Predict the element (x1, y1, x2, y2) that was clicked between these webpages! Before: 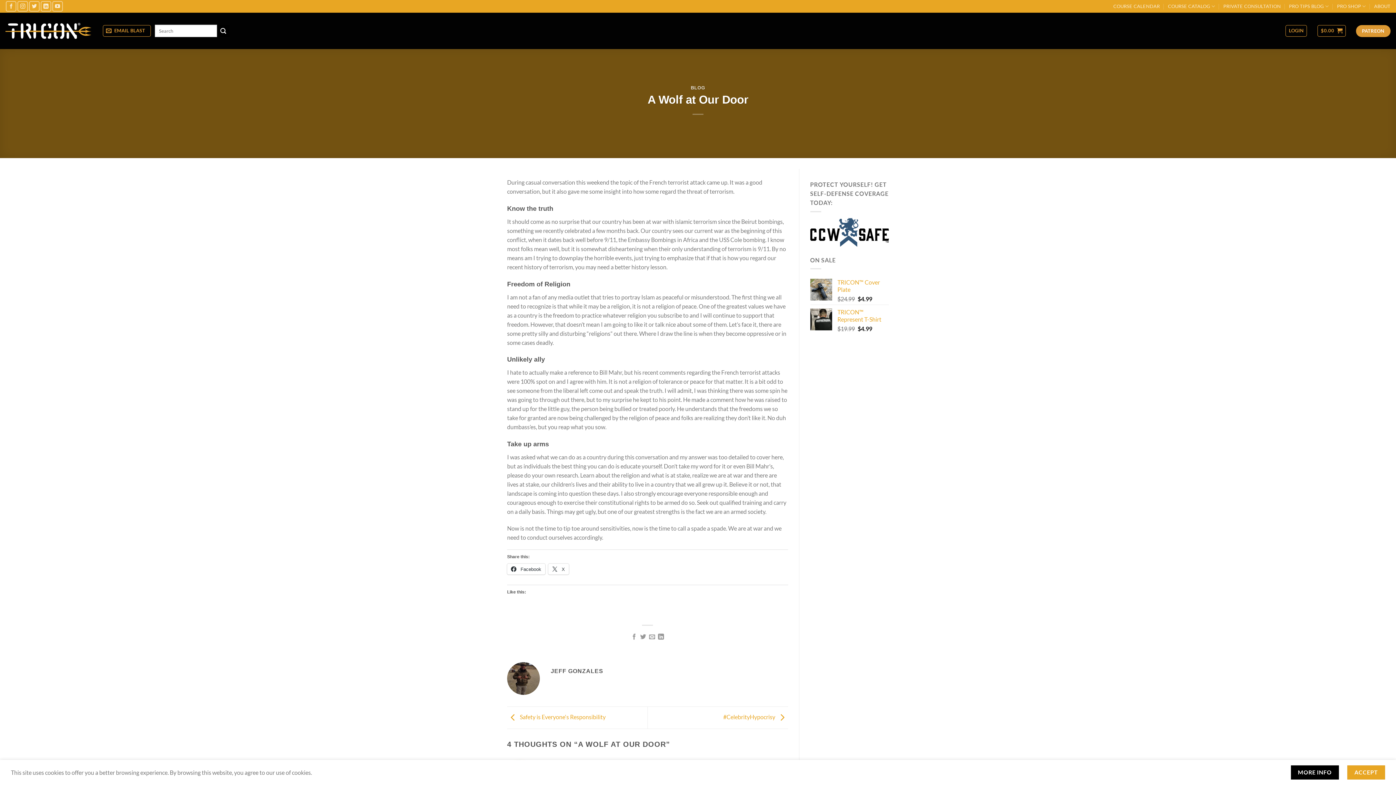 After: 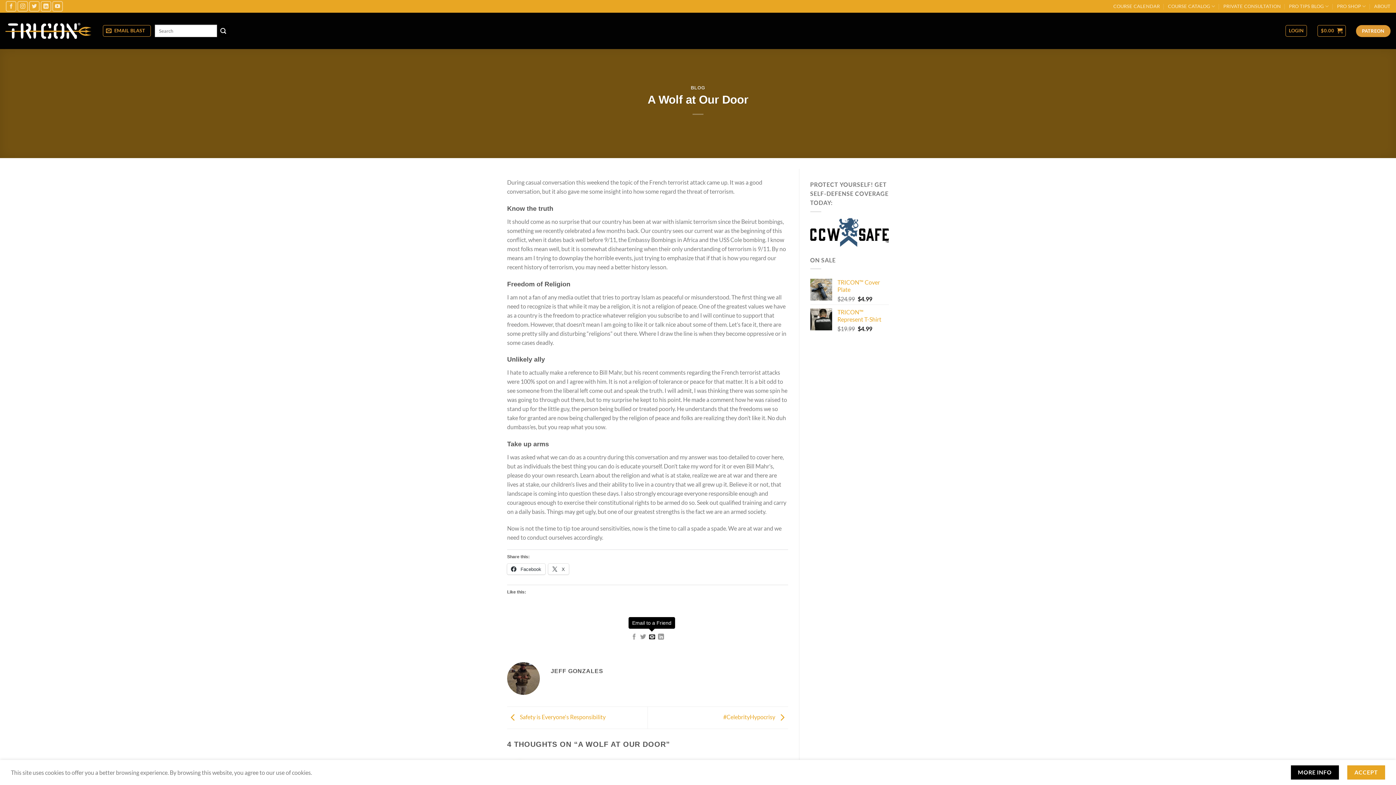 Action: label: Email to a Friend bbox: (649, 634, 655, 640)